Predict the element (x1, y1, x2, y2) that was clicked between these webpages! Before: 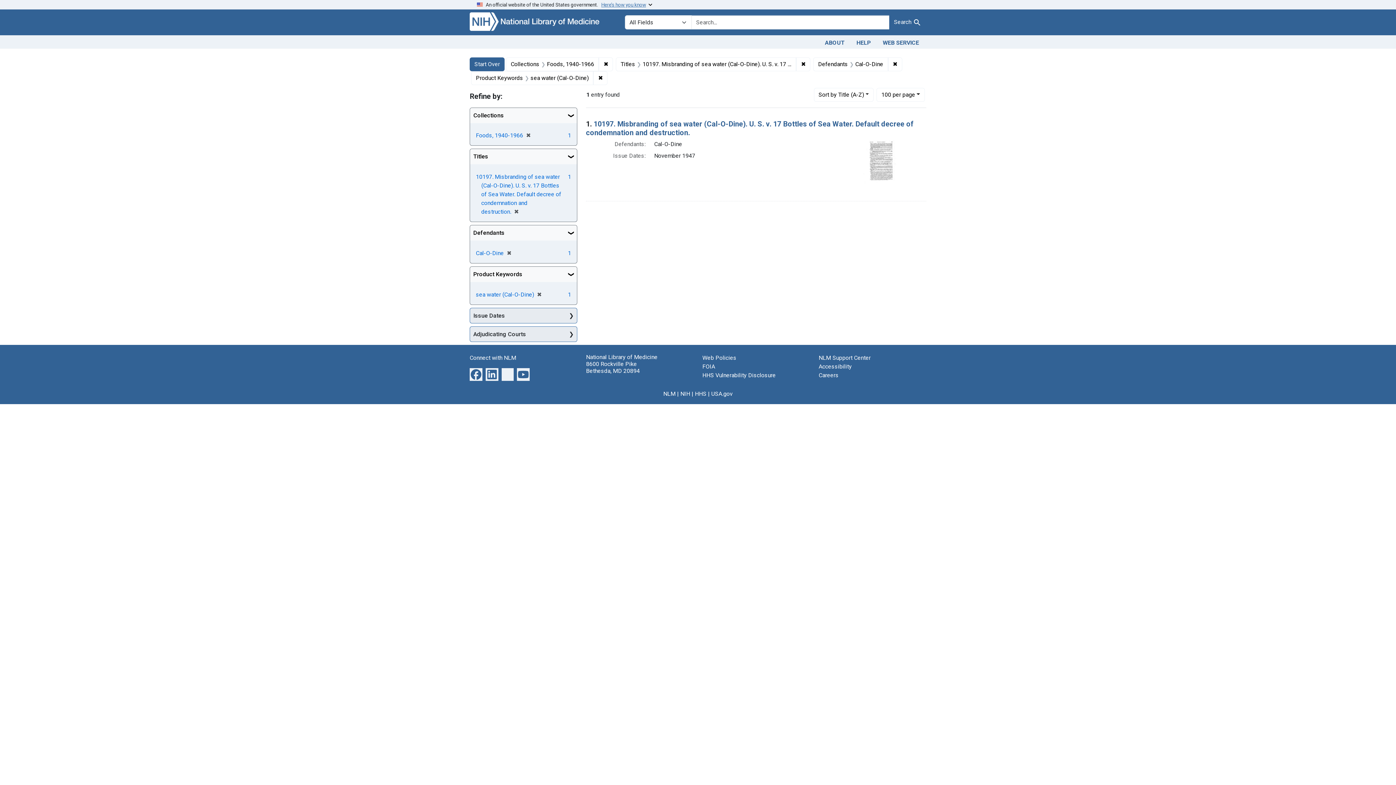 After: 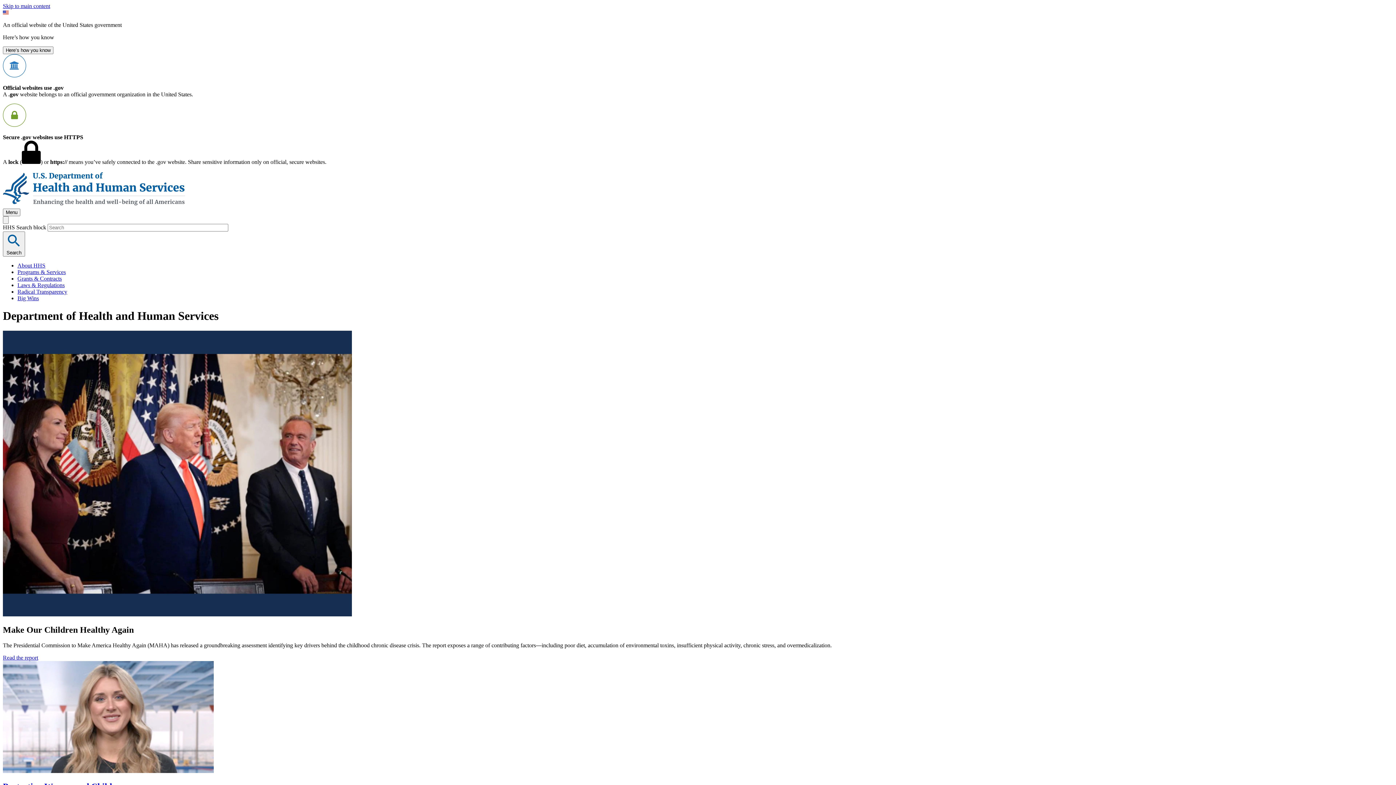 Action: label: HHS bbox: (695, 390, 706, 397)